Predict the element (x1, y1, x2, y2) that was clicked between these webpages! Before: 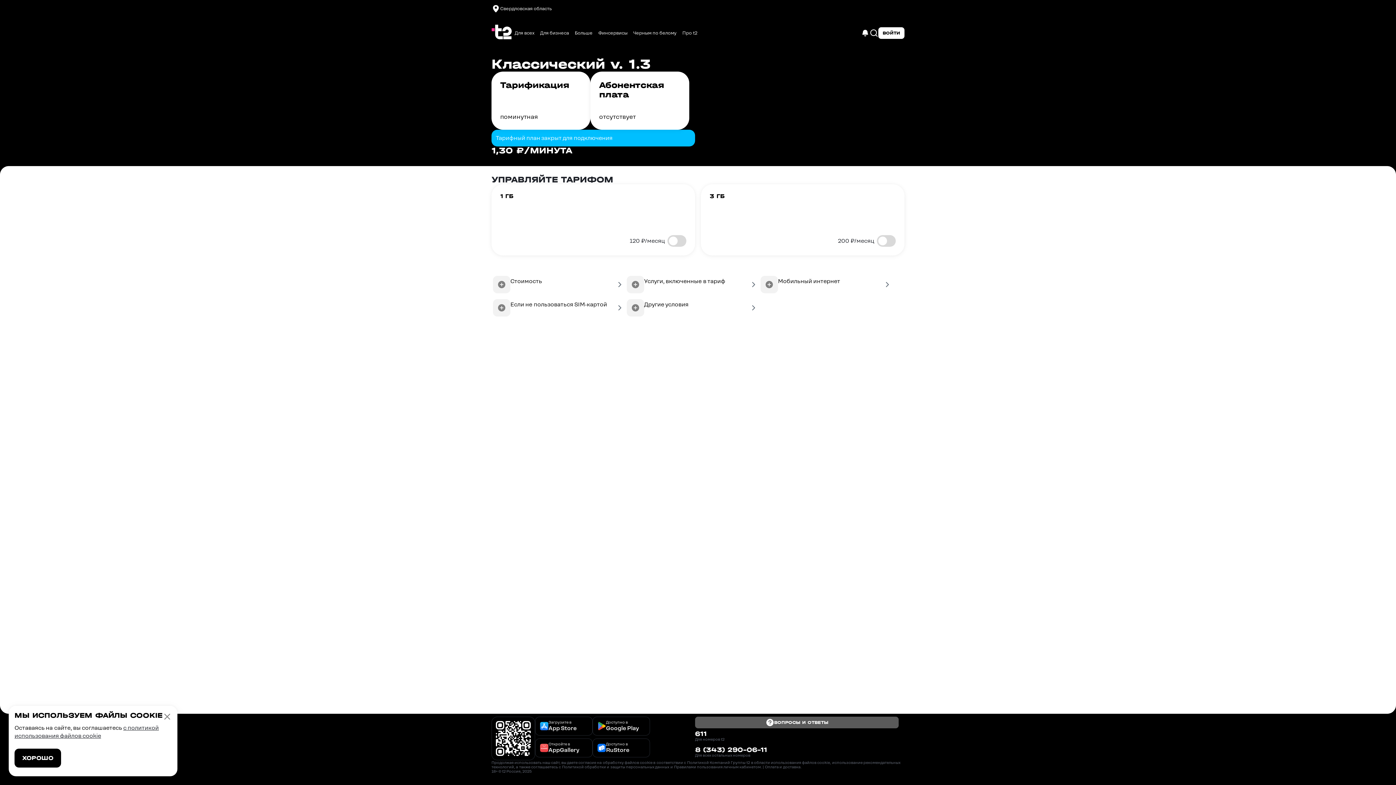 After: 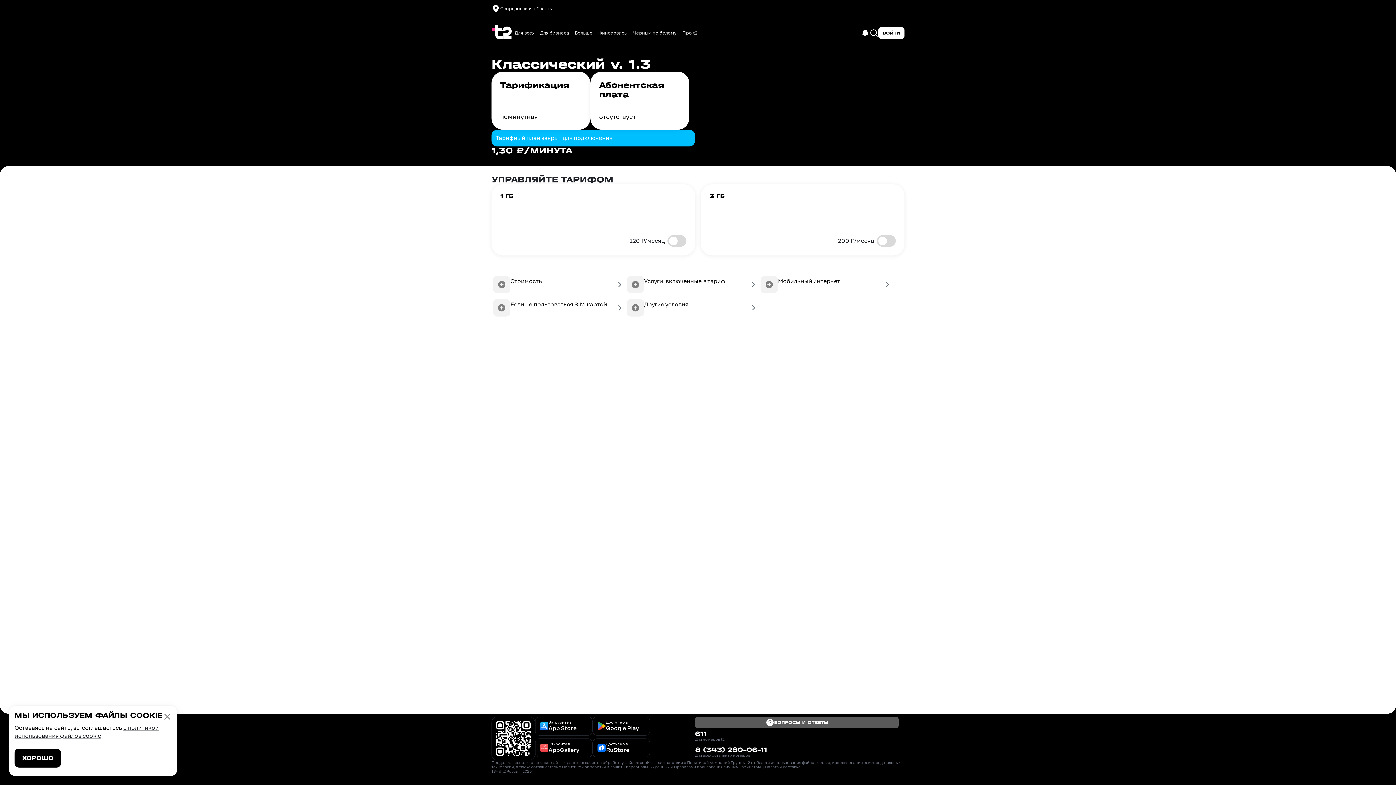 Action: label: Доступно в

RuStore bbox: (592, 738, 650, 757)